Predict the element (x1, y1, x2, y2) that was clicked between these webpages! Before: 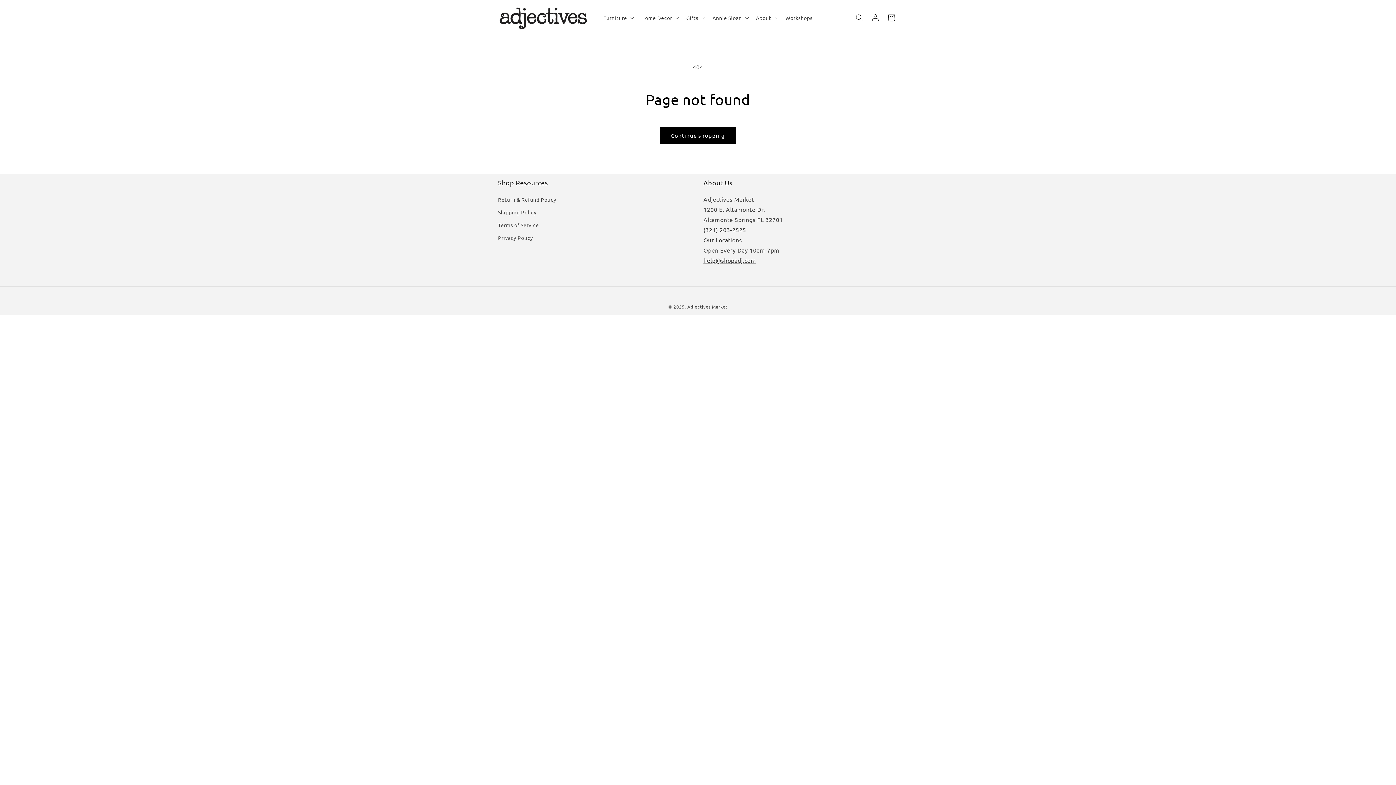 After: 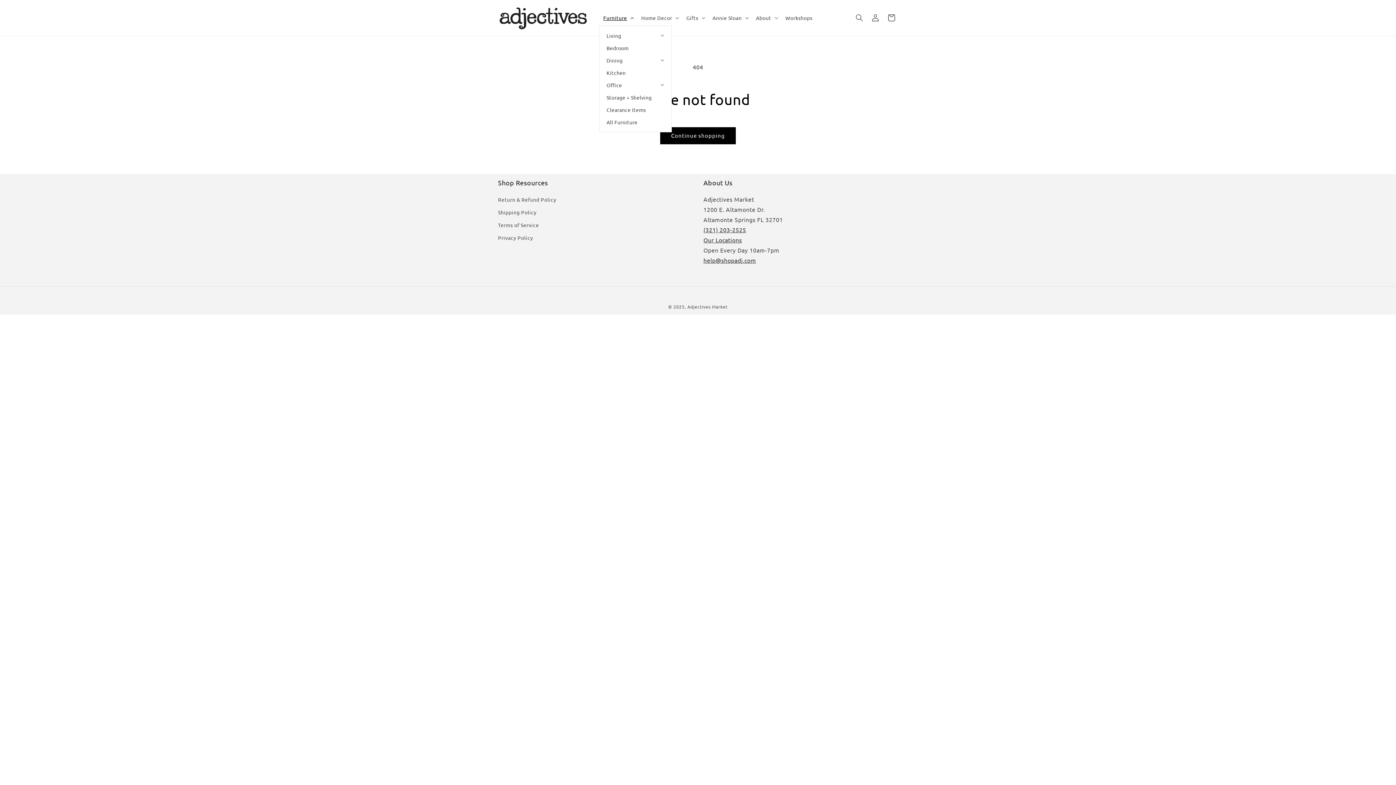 Action: label: Furniture bbox: (599, 10, 637, 25)